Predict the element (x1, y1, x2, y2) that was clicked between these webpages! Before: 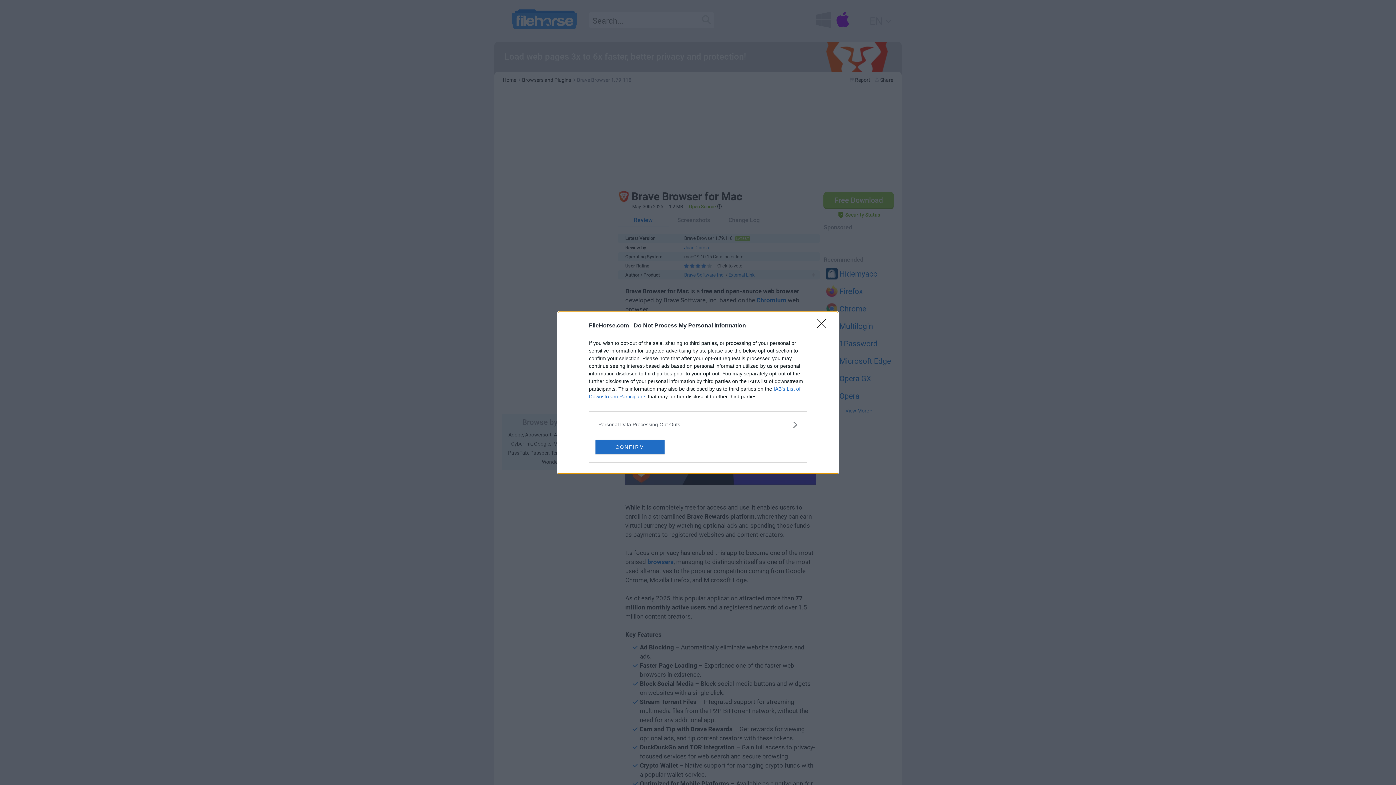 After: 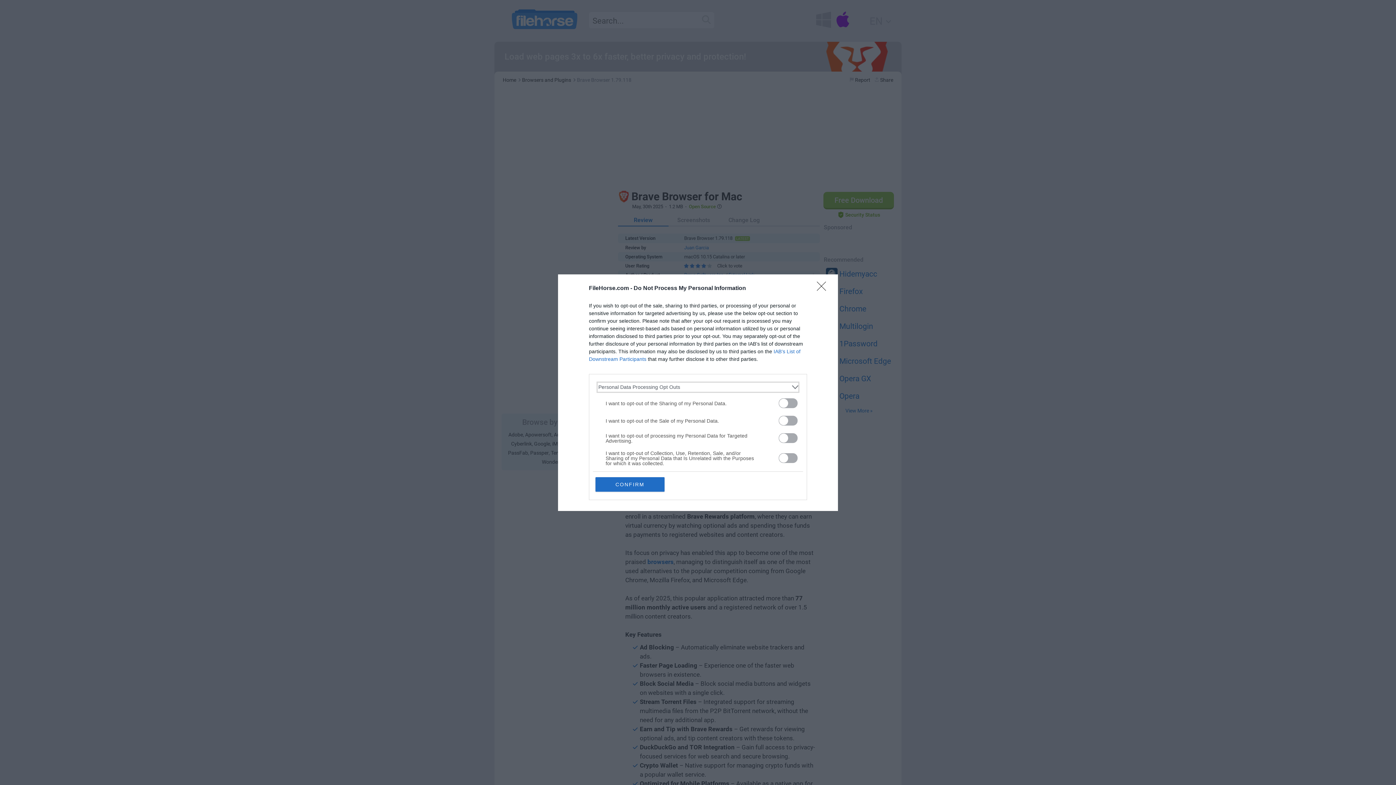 Action: bbox: (598, 420, 797, 428) label: Opt-Outs